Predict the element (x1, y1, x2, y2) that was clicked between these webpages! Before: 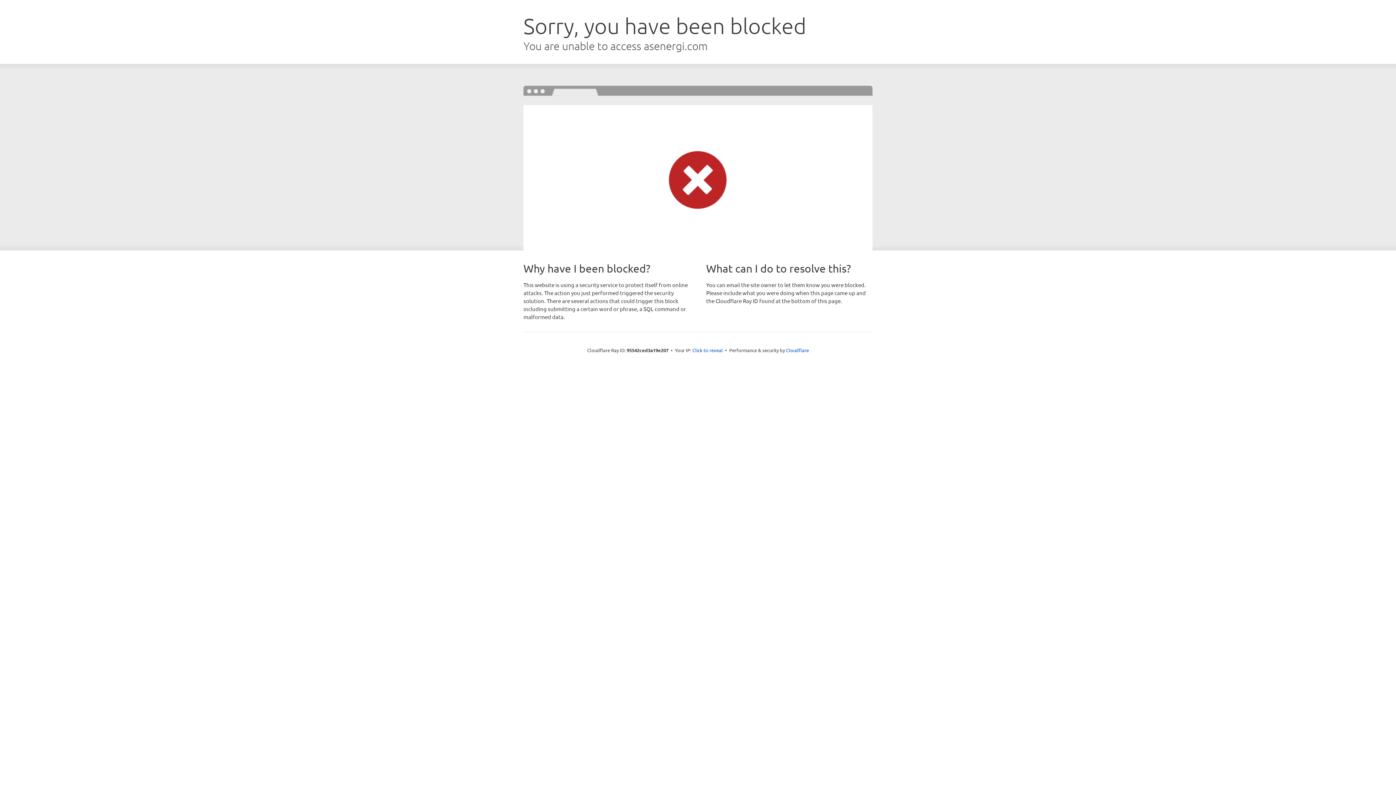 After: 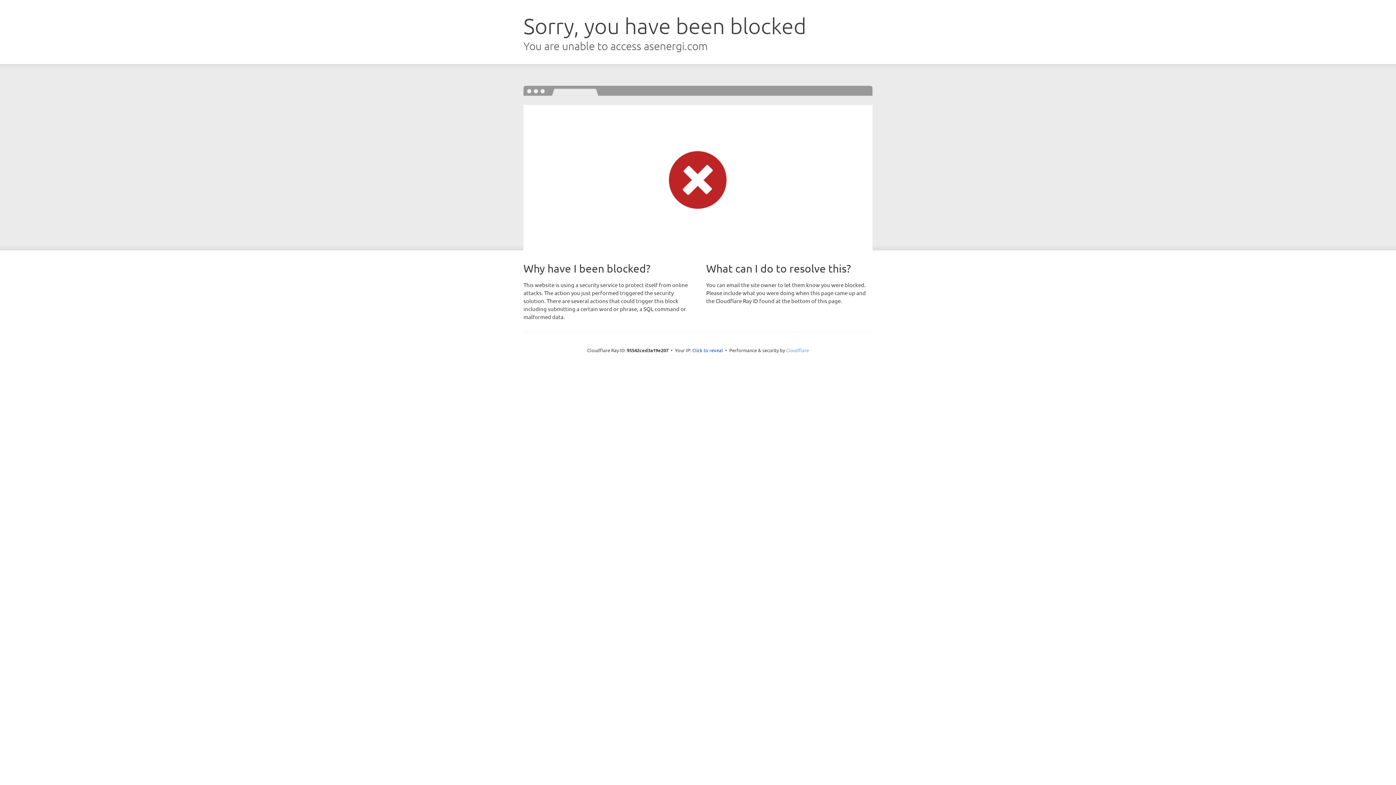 Action: bbox: (786, 347, 809, 353) label: Cloudflare